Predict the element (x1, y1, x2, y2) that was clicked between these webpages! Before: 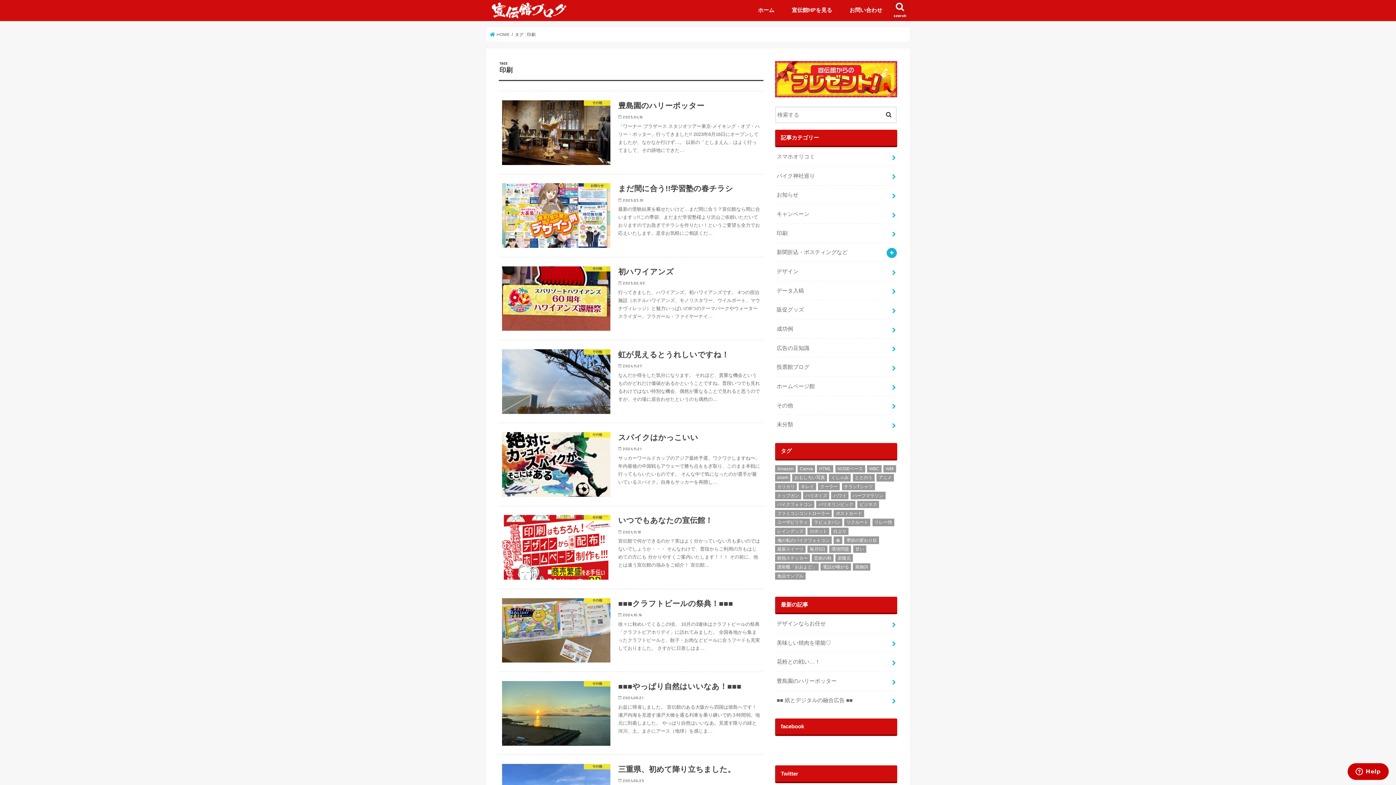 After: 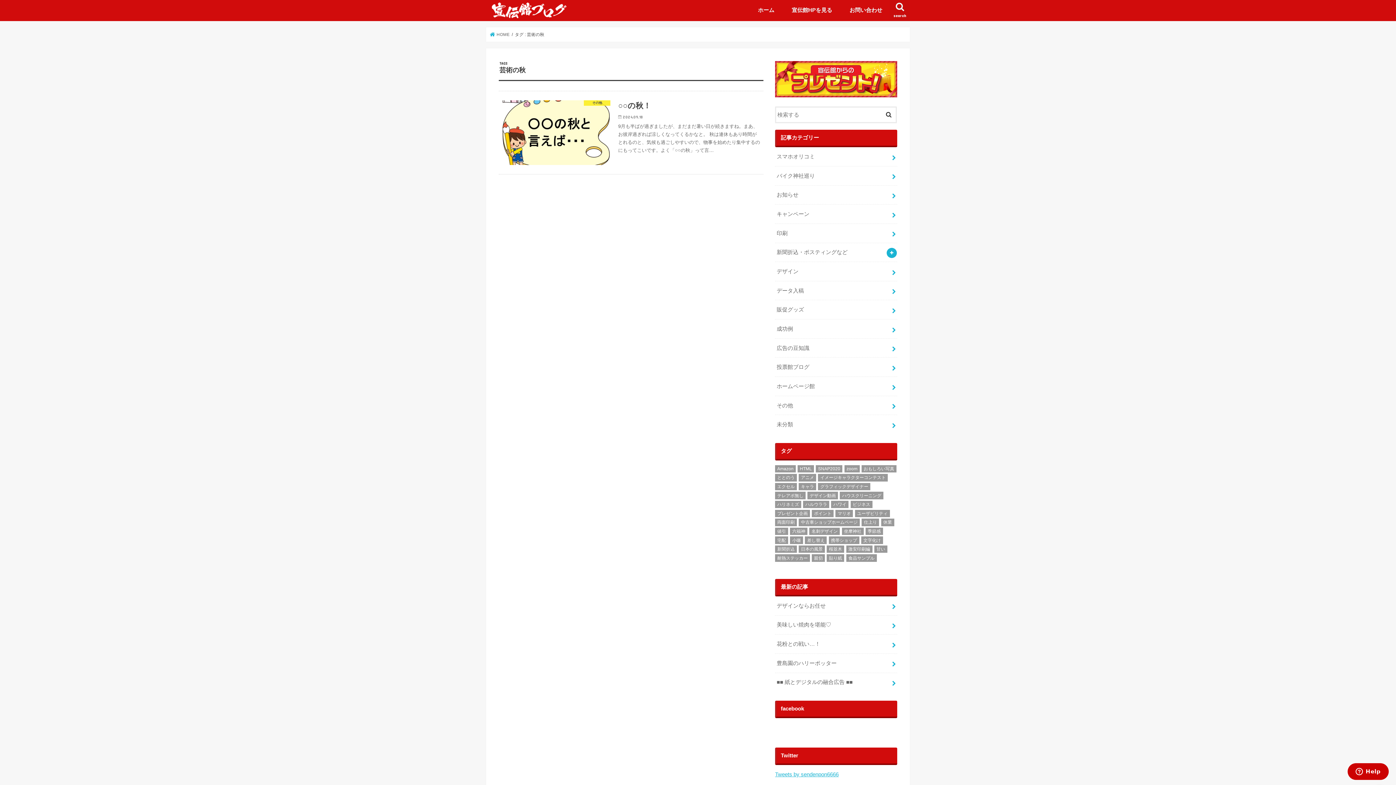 Action: label: 芸術の秋 (1個の項目) bbox: (812, 554, 833, 562)